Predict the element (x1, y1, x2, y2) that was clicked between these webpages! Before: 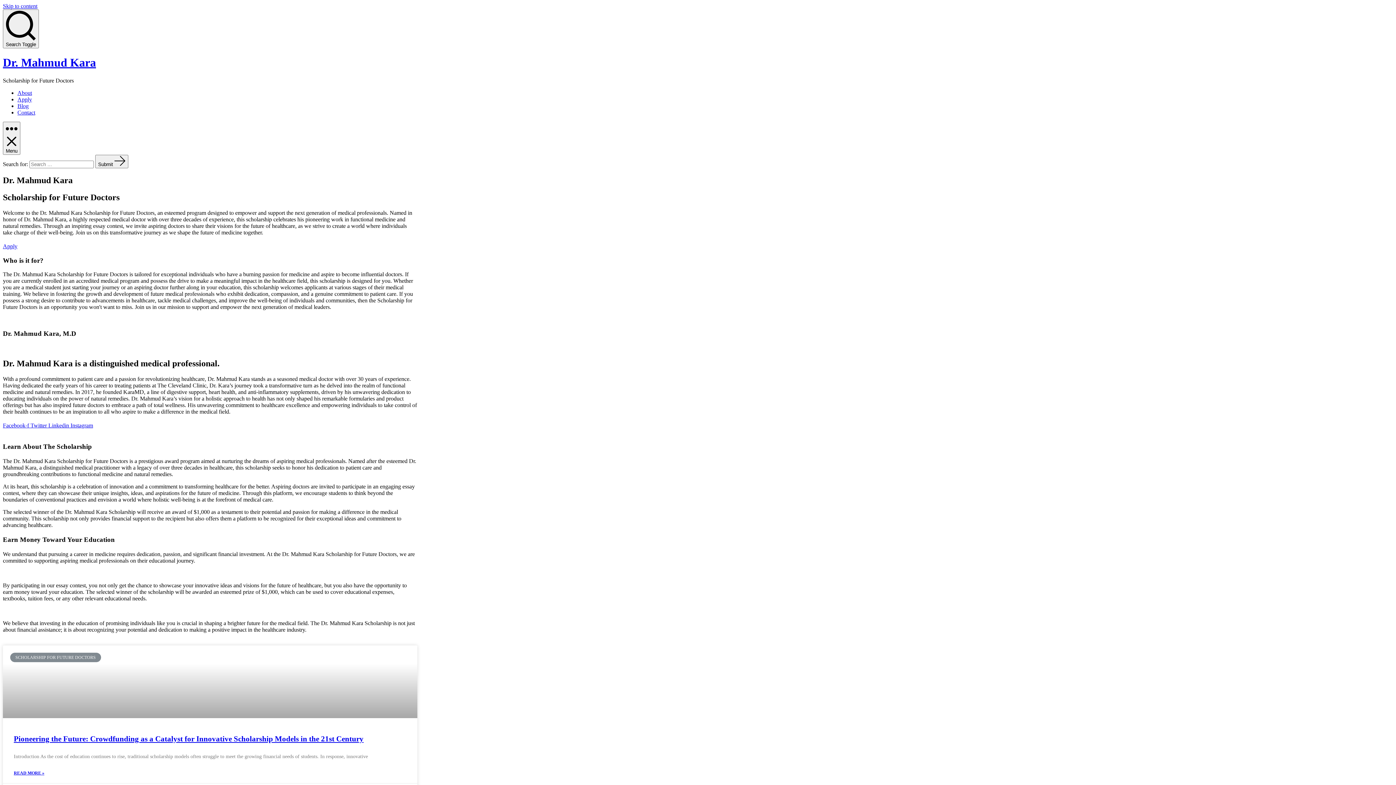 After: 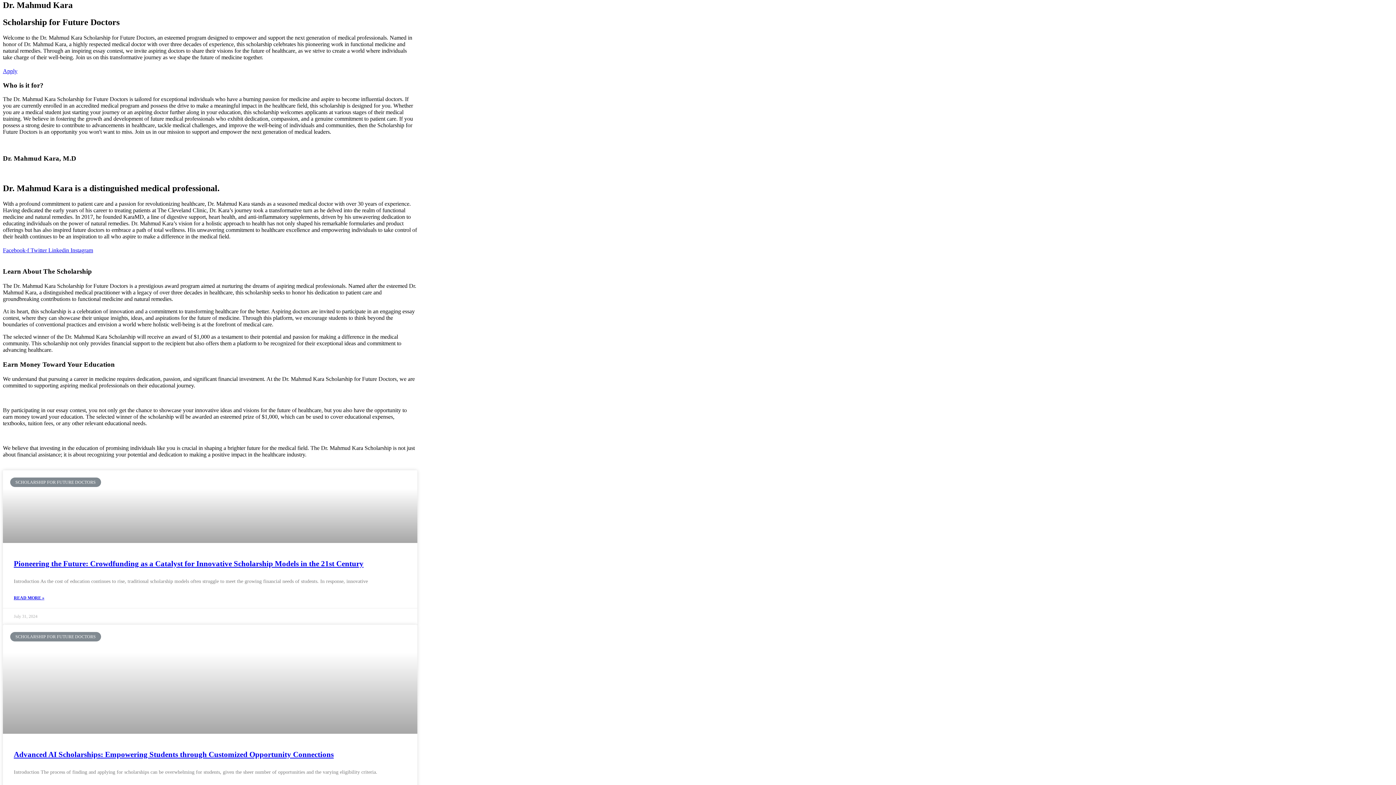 Action: label: Skip to content bbox: (2, 2, 37, 9)